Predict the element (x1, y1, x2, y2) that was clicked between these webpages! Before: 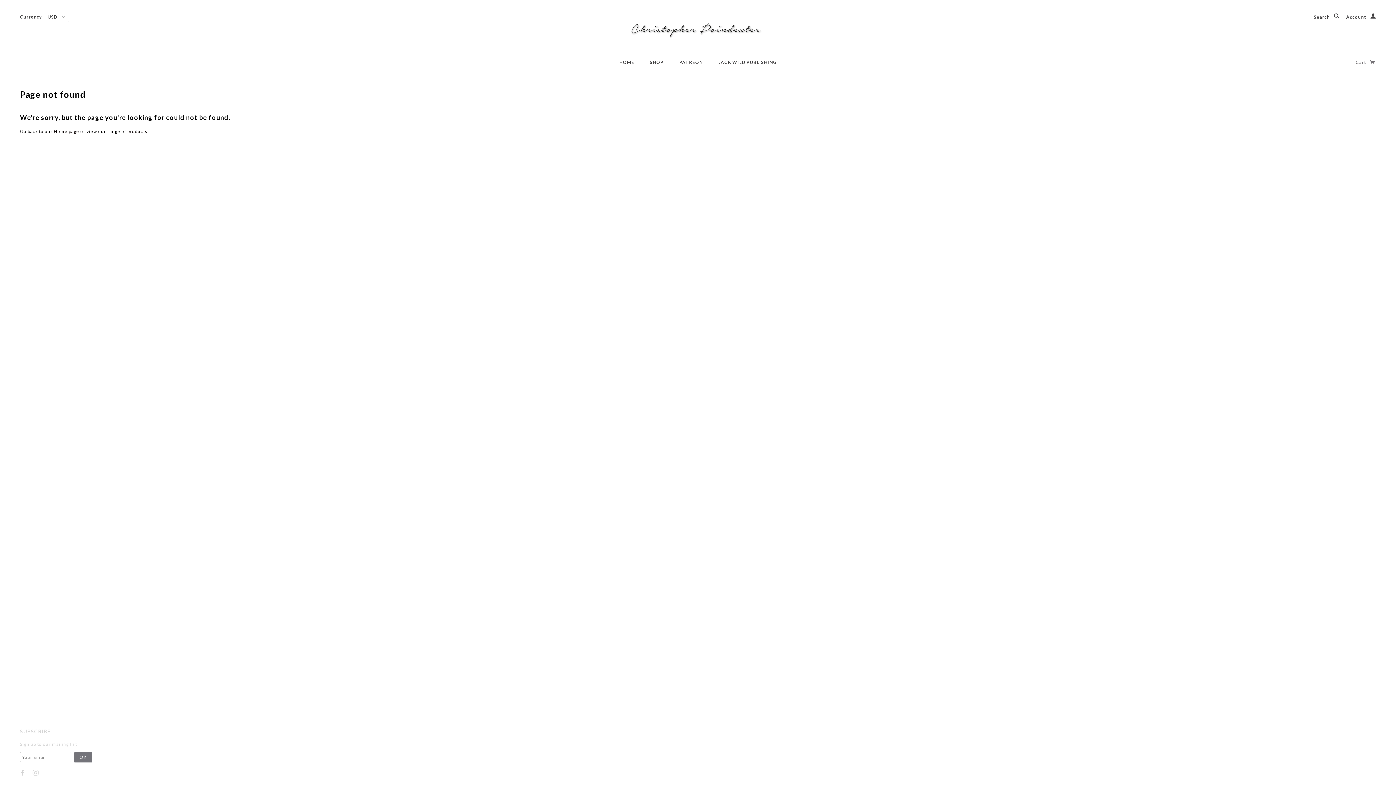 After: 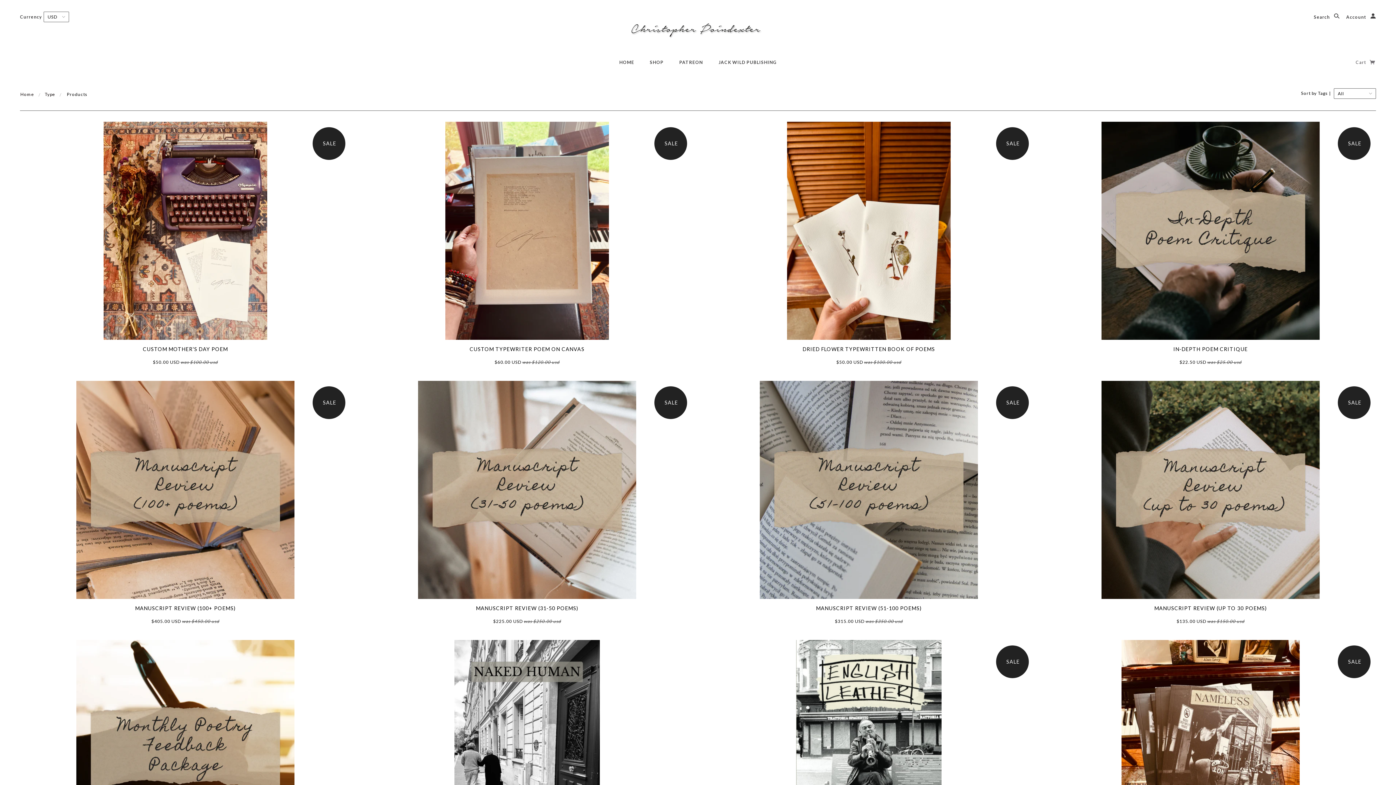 Action: label: products bbox: (127, 128, 147, 134)